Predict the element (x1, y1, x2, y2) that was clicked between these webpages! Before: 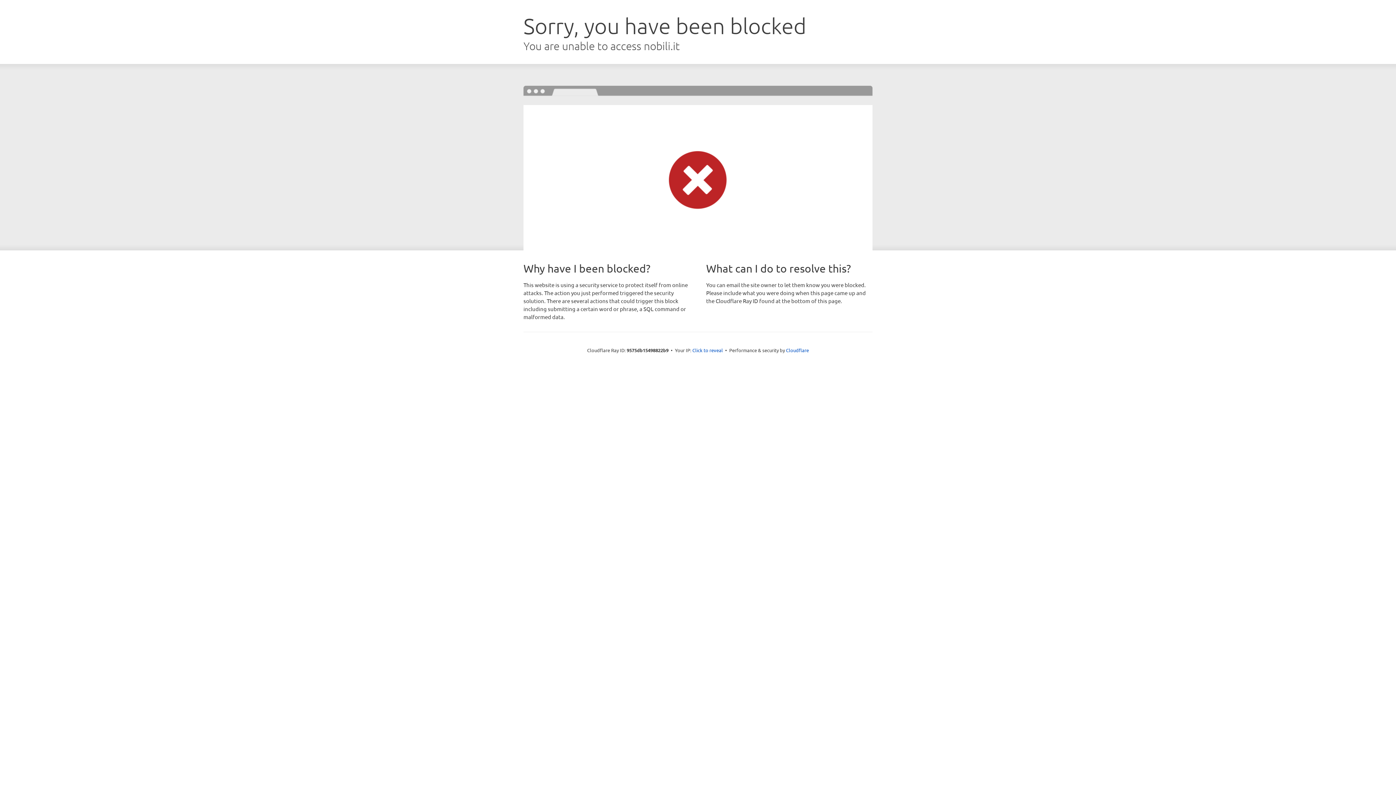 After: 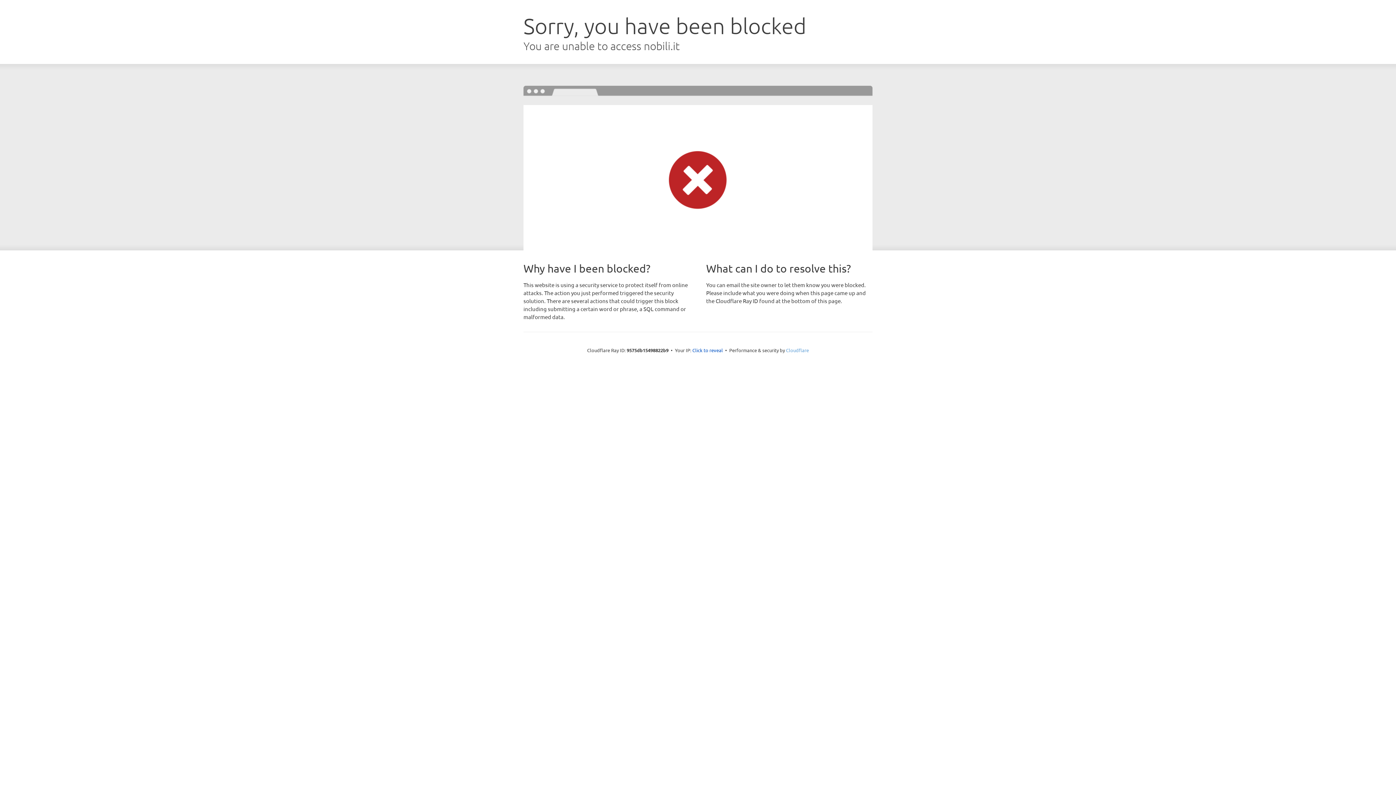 Action: label: Cloudflare bbox: (786, 347, 809, 353)